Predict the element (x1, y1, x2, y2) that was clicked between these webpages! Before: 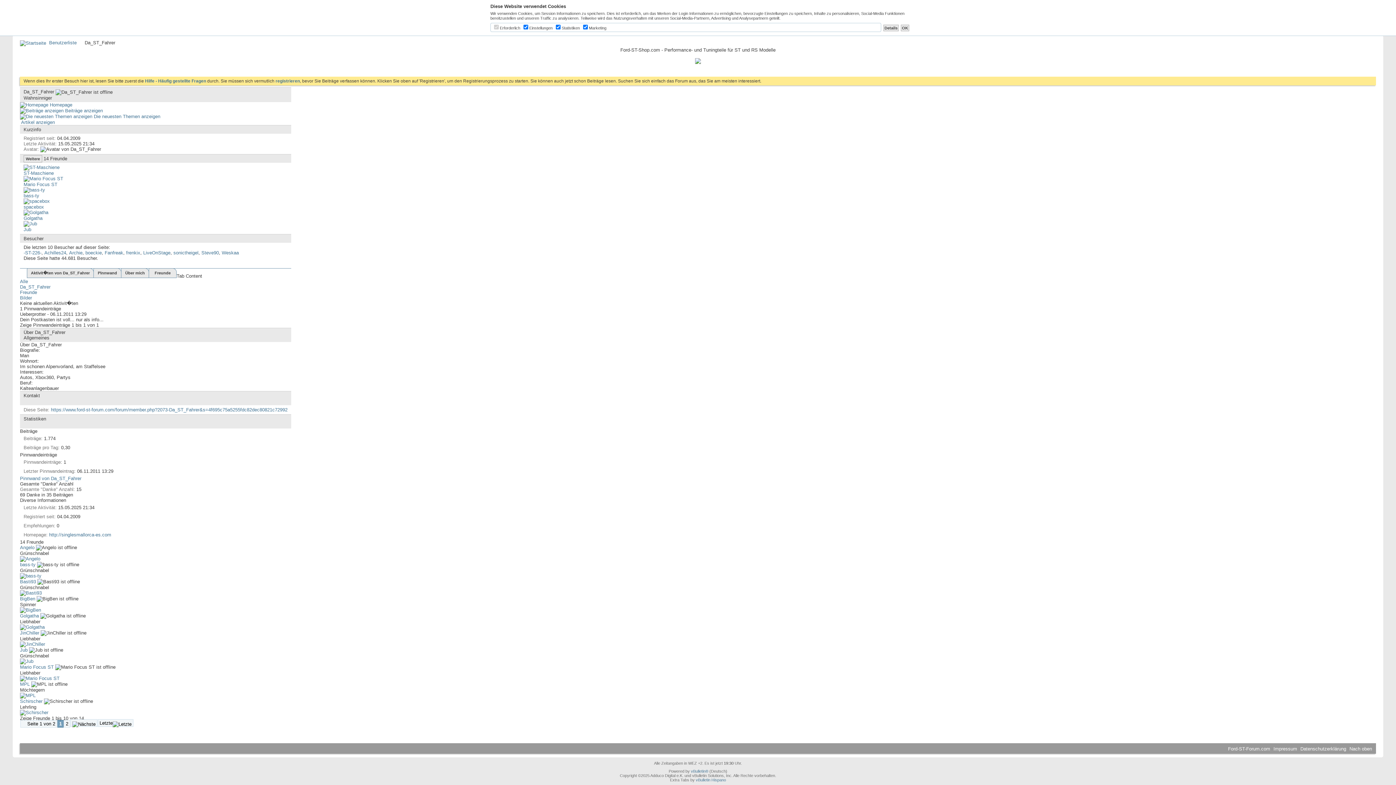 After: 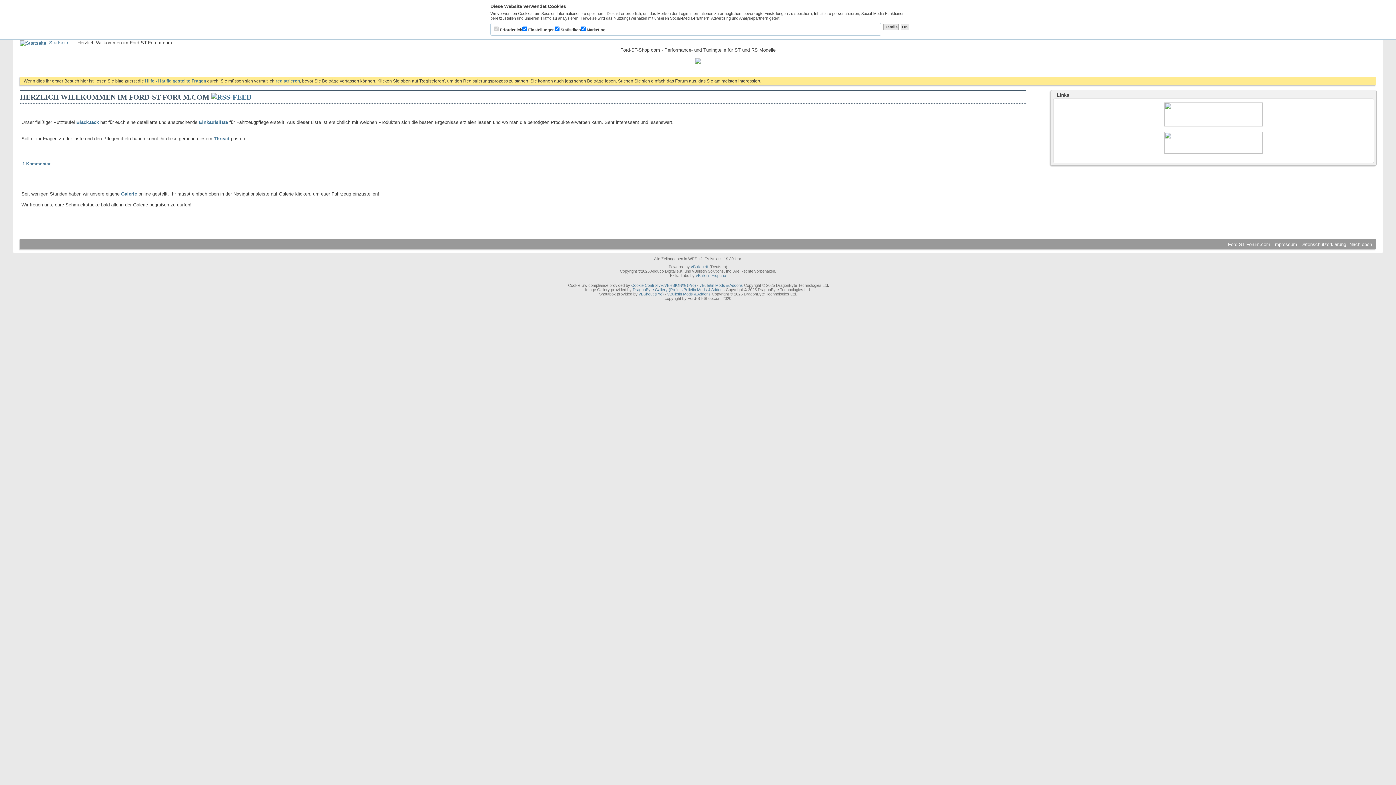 Action: bbox: (20, 40, 46, 45)